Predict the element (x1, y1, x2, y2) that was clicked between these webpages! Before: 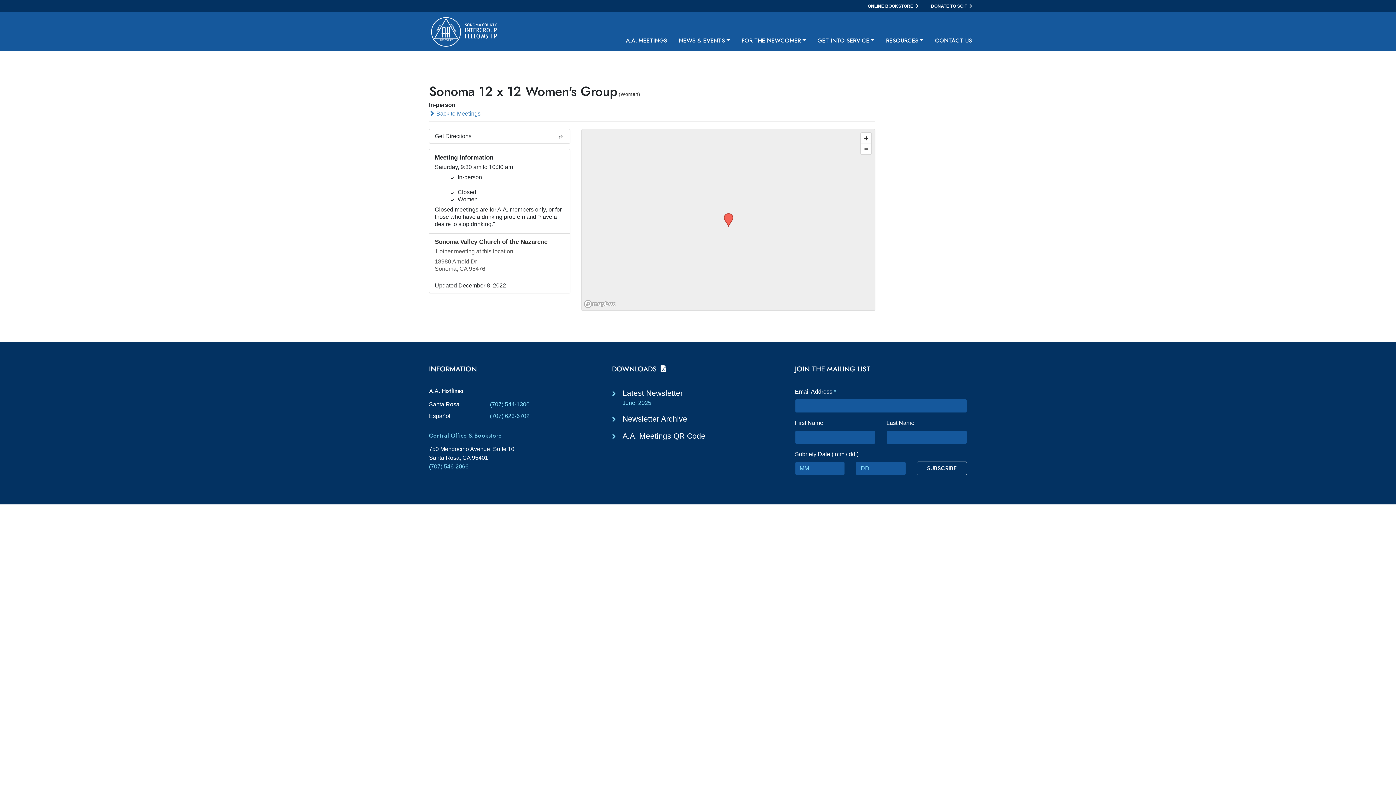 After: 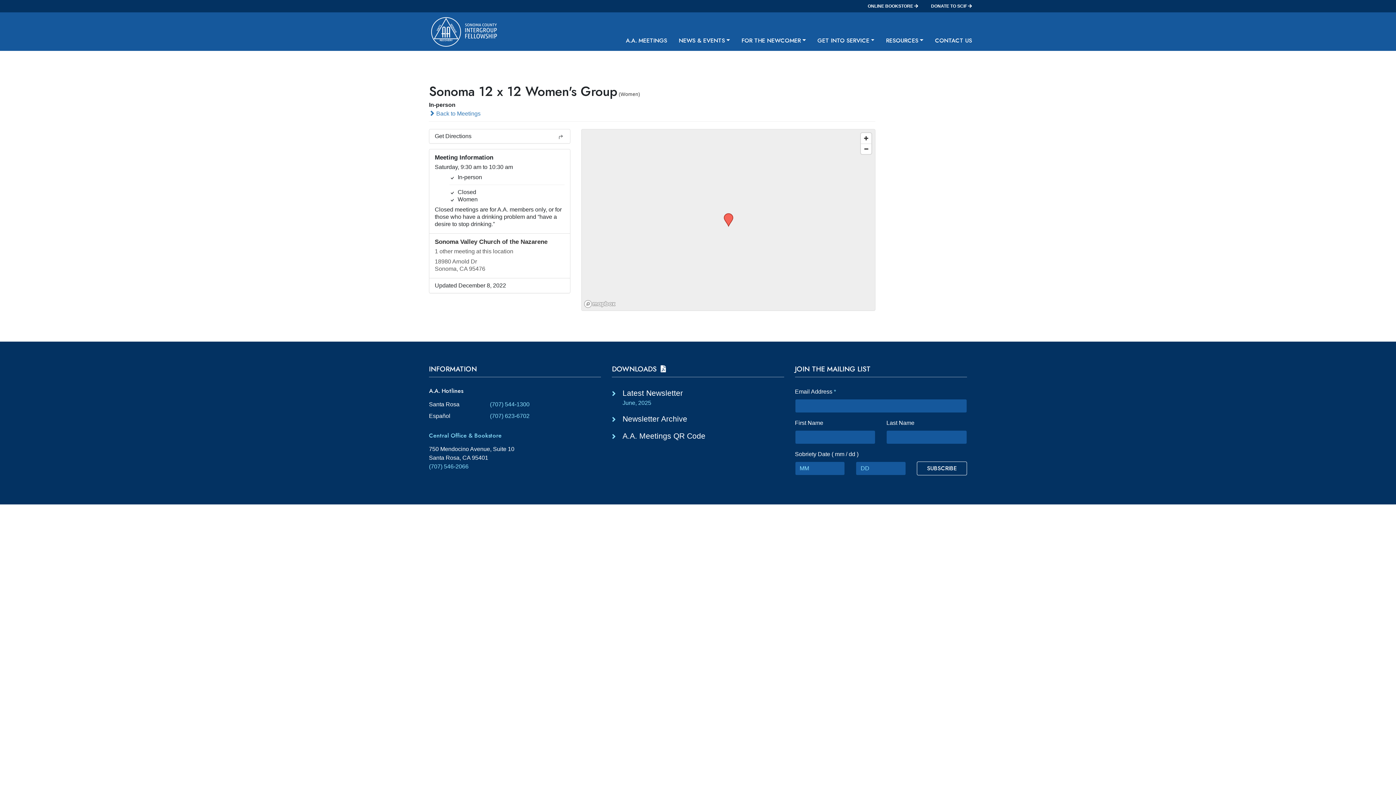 Action: label: ONLINE BOOKSTORE  bbox: (862, 0, 924, 12)